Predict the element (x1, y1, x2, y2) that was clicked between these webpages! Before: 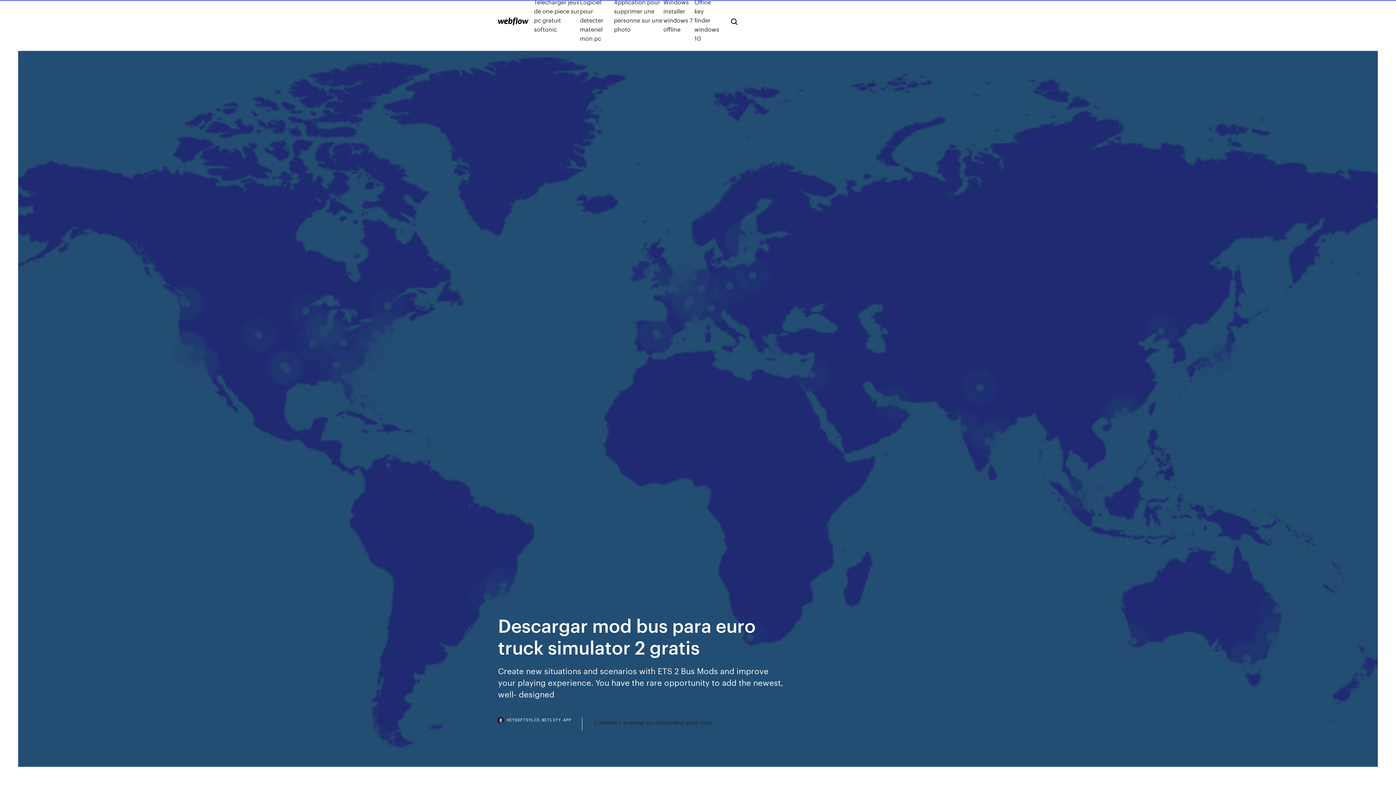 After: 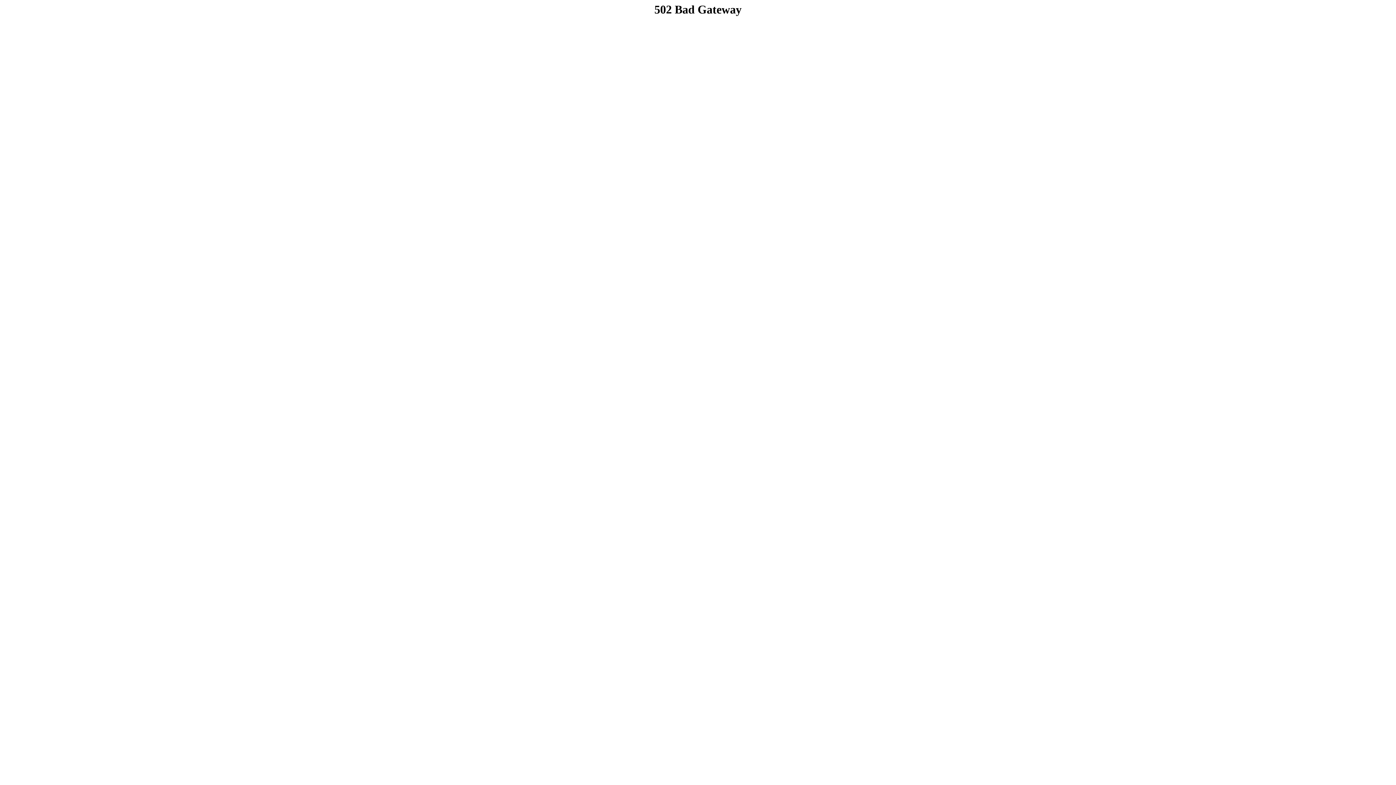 Action: bbox: (534, -2, 580, 42) label: Telecharger jeux de one piece sur pc gratuit softonic